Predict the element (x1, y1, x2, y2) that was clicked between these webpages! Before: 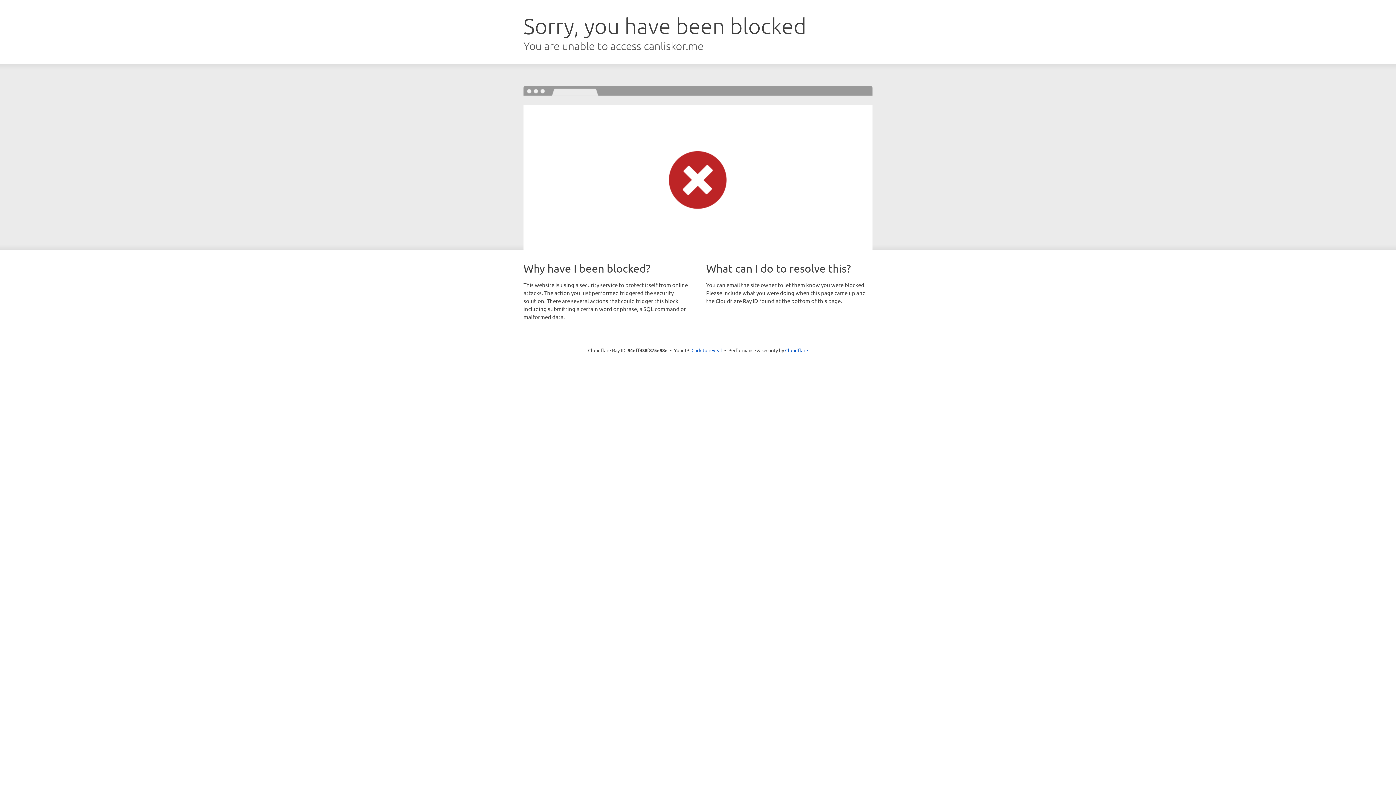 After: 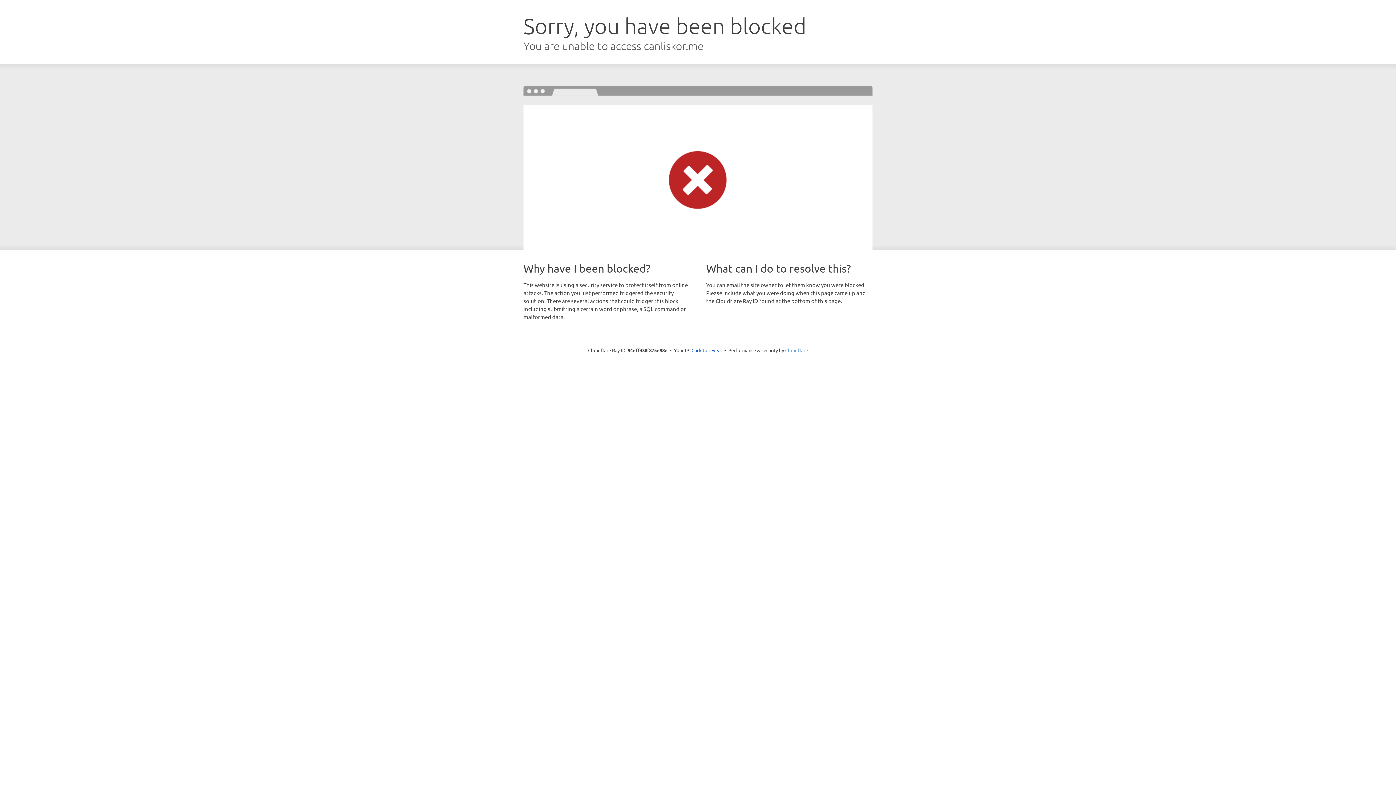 Action: label: Cloudflare bbox: (785, 347, 808, 353)